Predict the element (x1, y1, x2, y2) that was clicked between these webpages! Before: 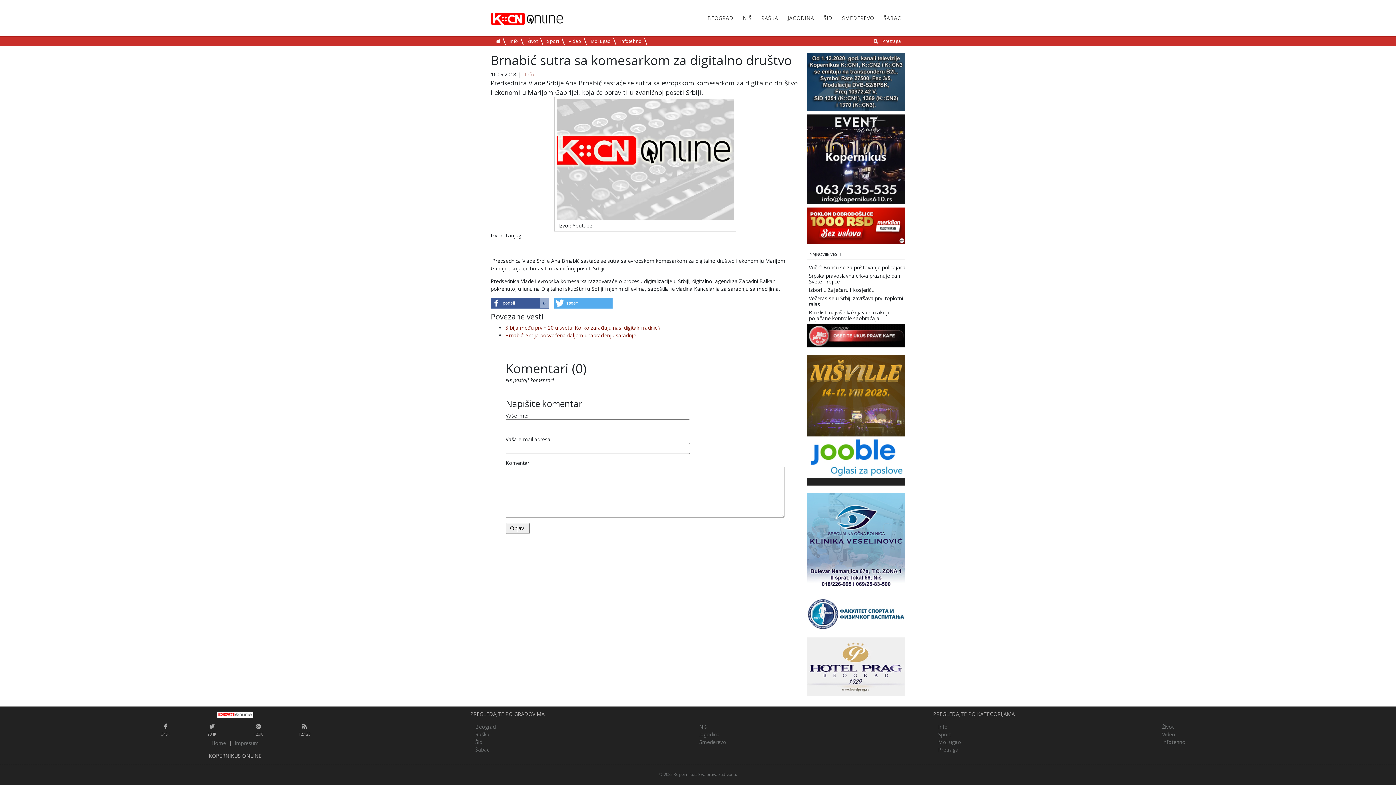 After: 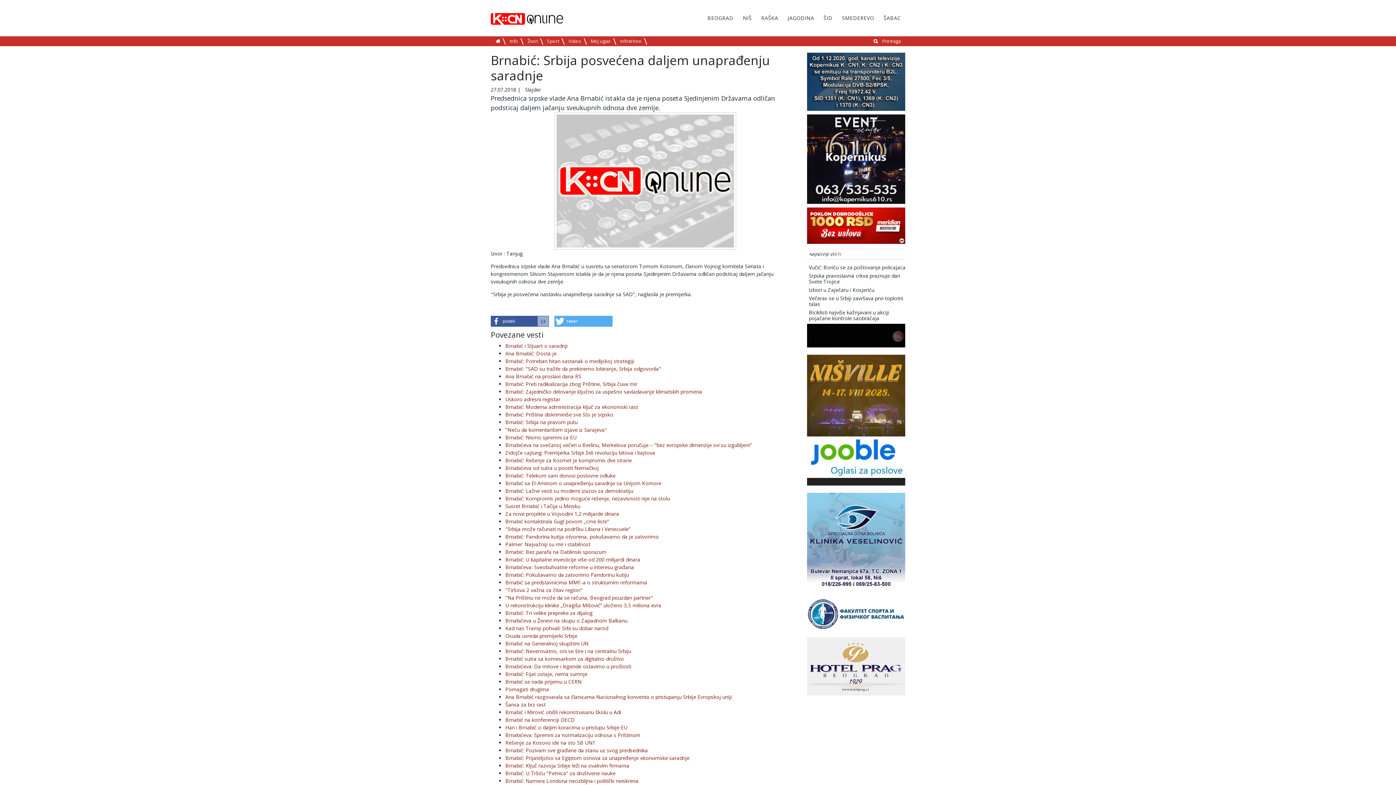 Action: label: Brnabić: Srbija posvećena daljem unaprađenju saradnje bbox: (505, 332, 636, 339)